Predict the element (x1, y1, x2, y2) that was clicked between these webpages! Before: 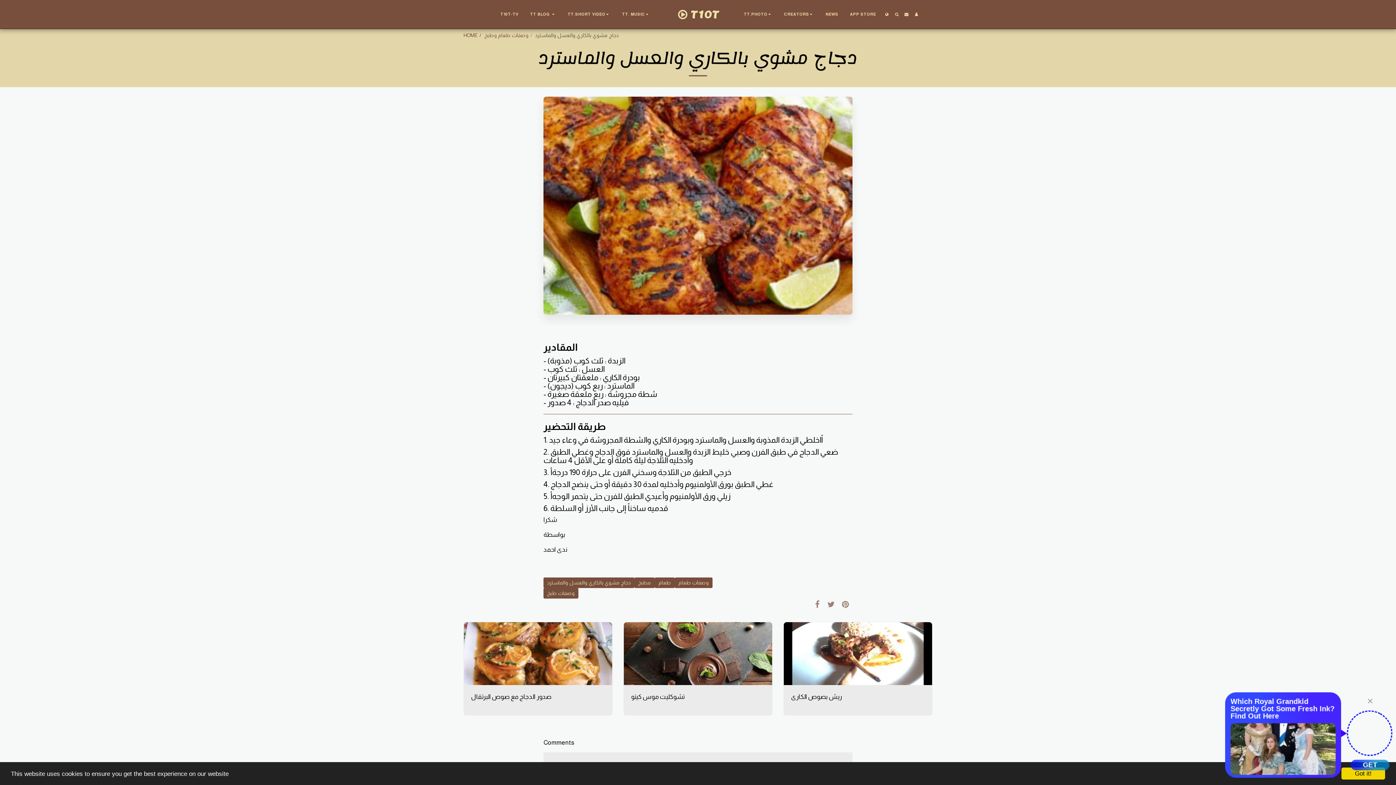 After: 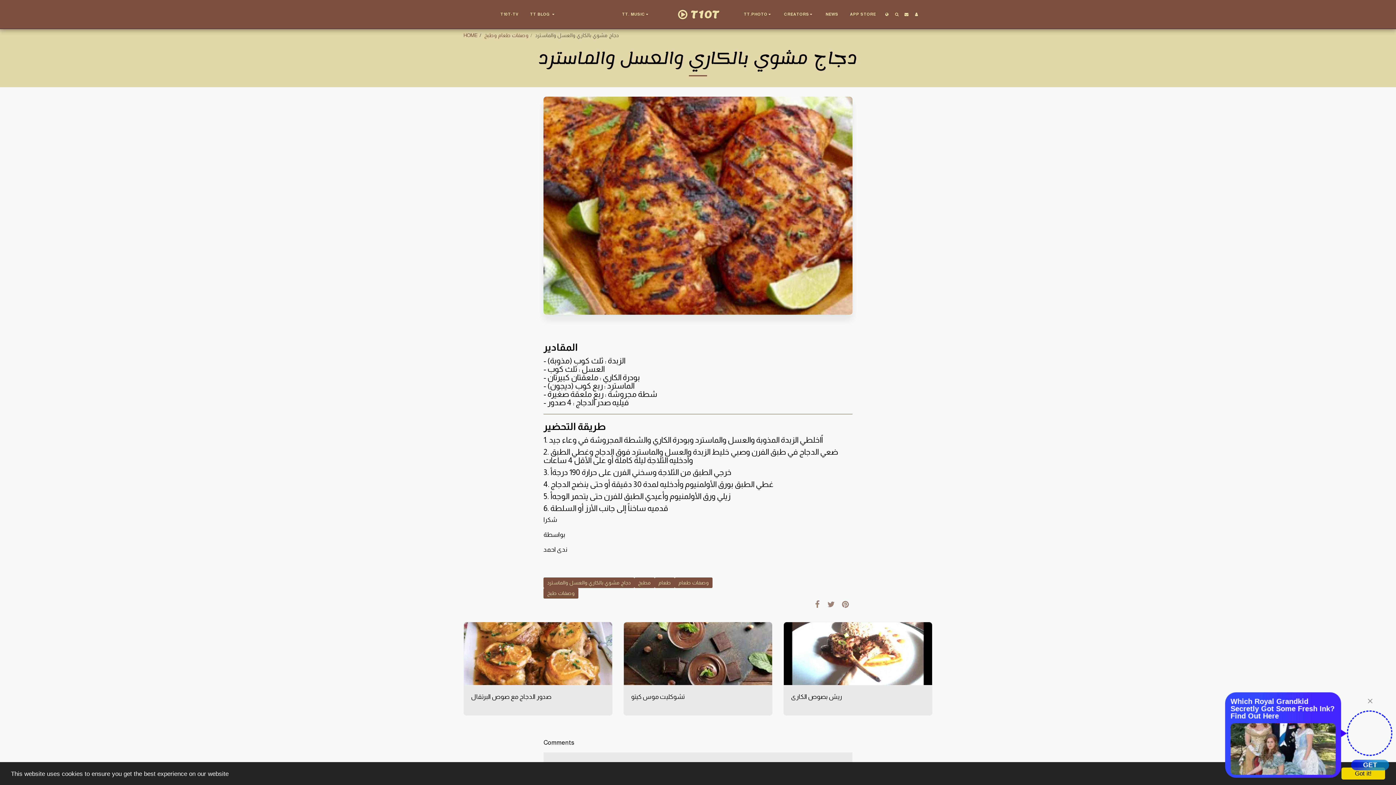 Action: label: TT.SHORT VIDEO   bbox: (562, 10, 616, 18)